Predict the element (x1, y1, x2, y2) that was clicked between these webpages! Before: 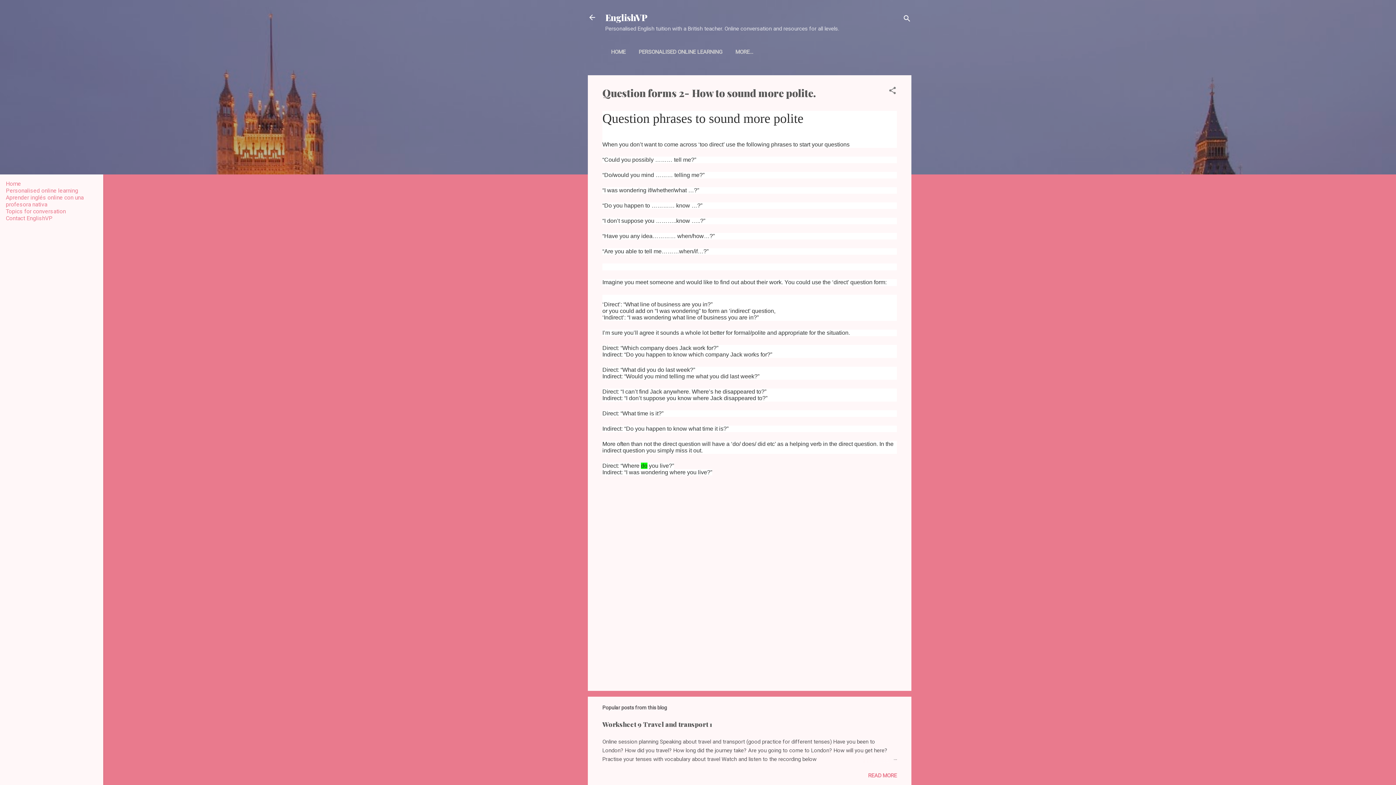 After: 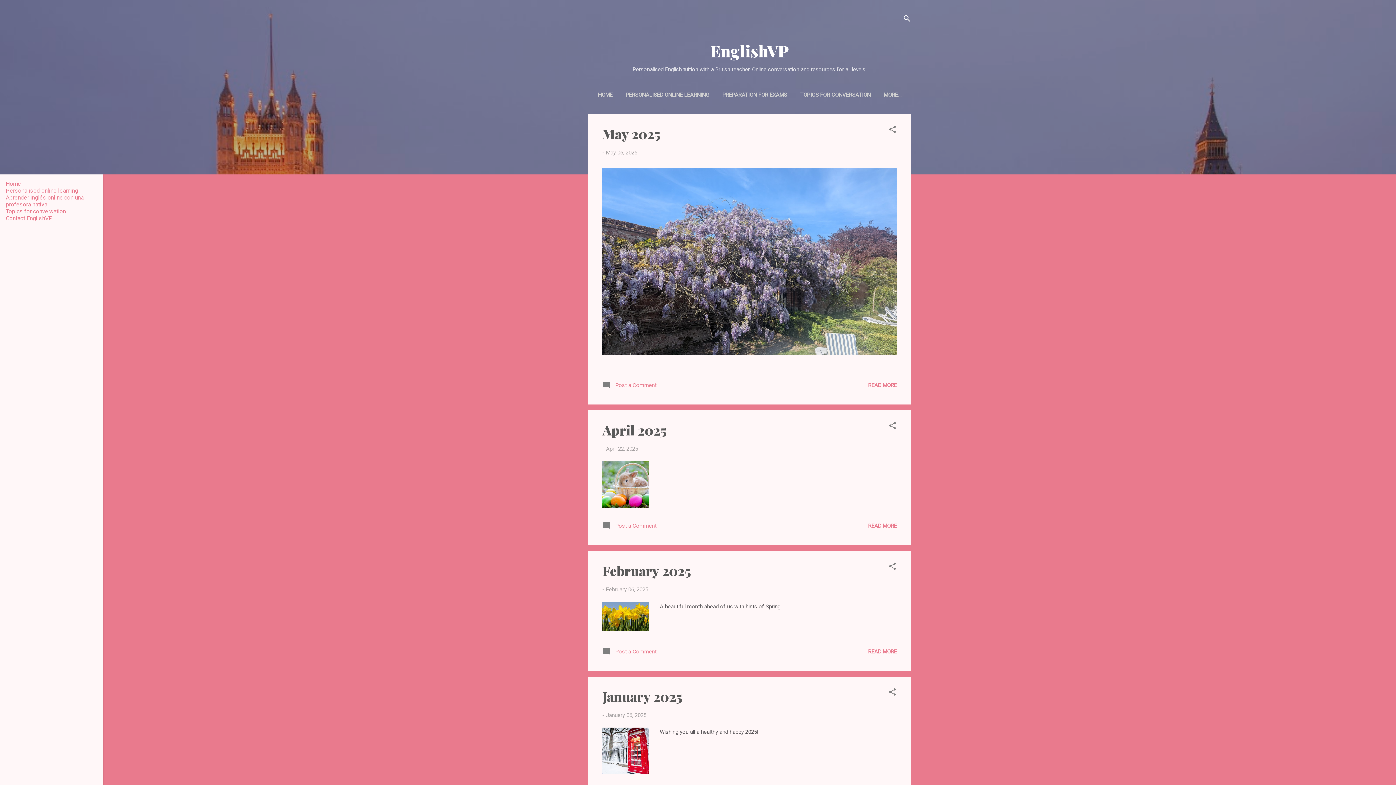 Action: bbox: (605, 11, 647, 23) label: EnglishVP